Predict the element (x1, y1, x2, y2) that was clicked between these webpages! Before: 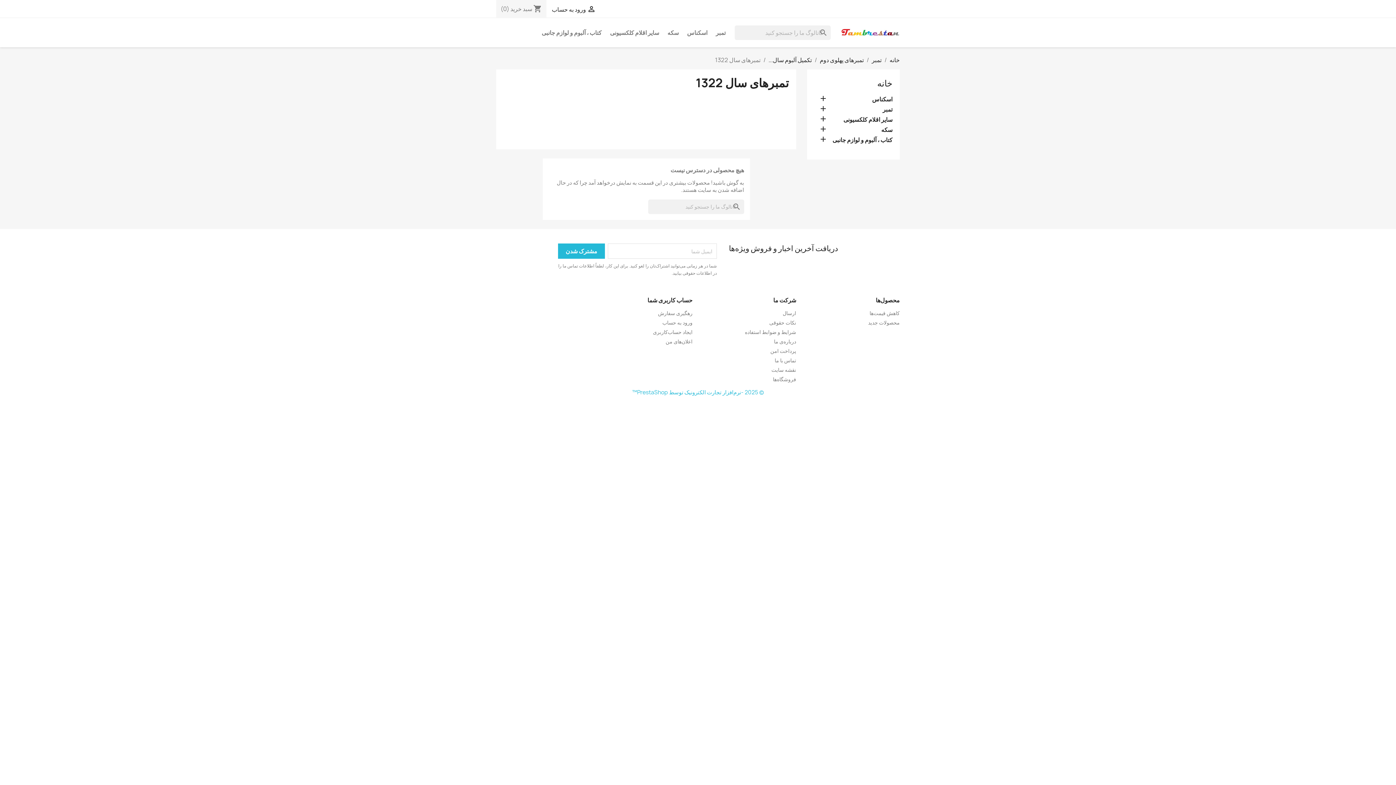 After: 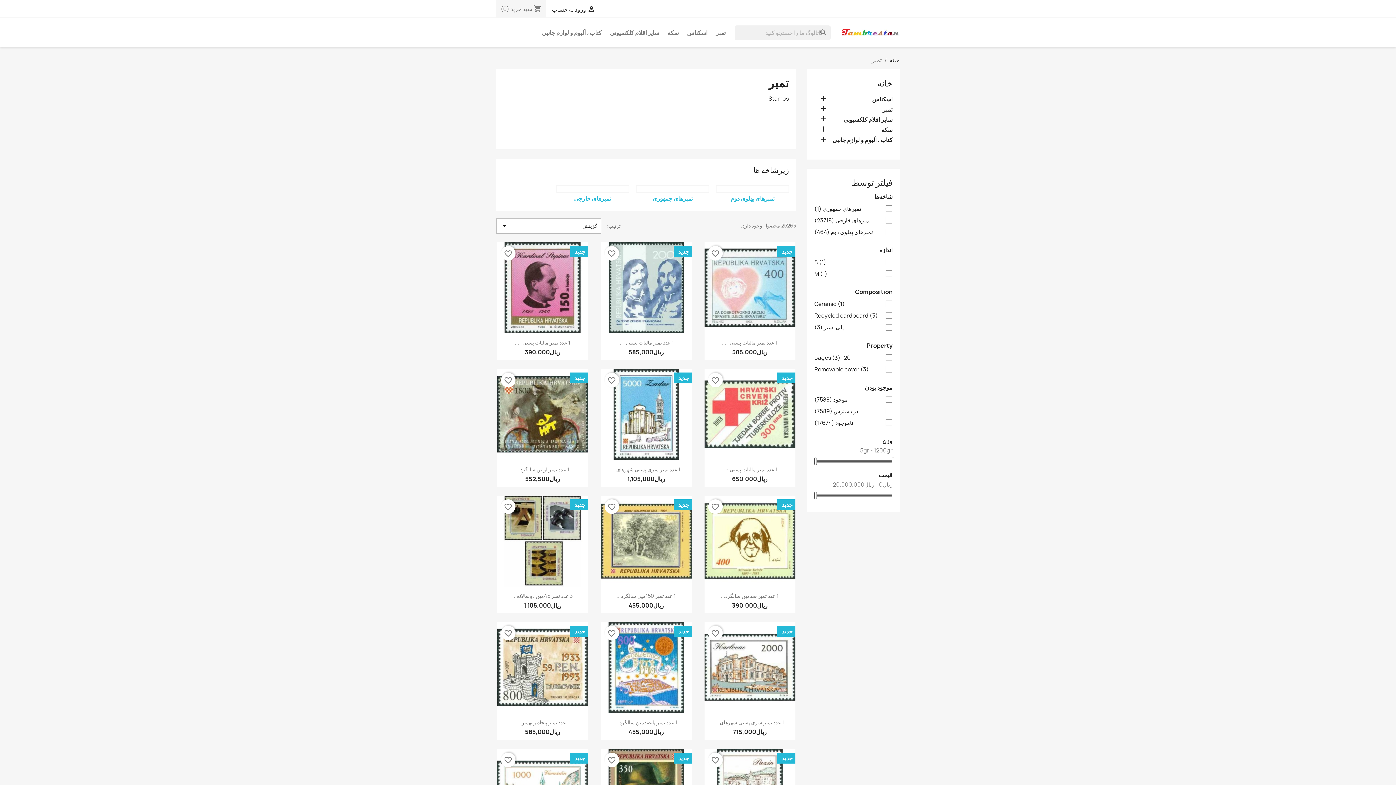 Action: bbox: (872, 56, 881, 64) label: تمبر